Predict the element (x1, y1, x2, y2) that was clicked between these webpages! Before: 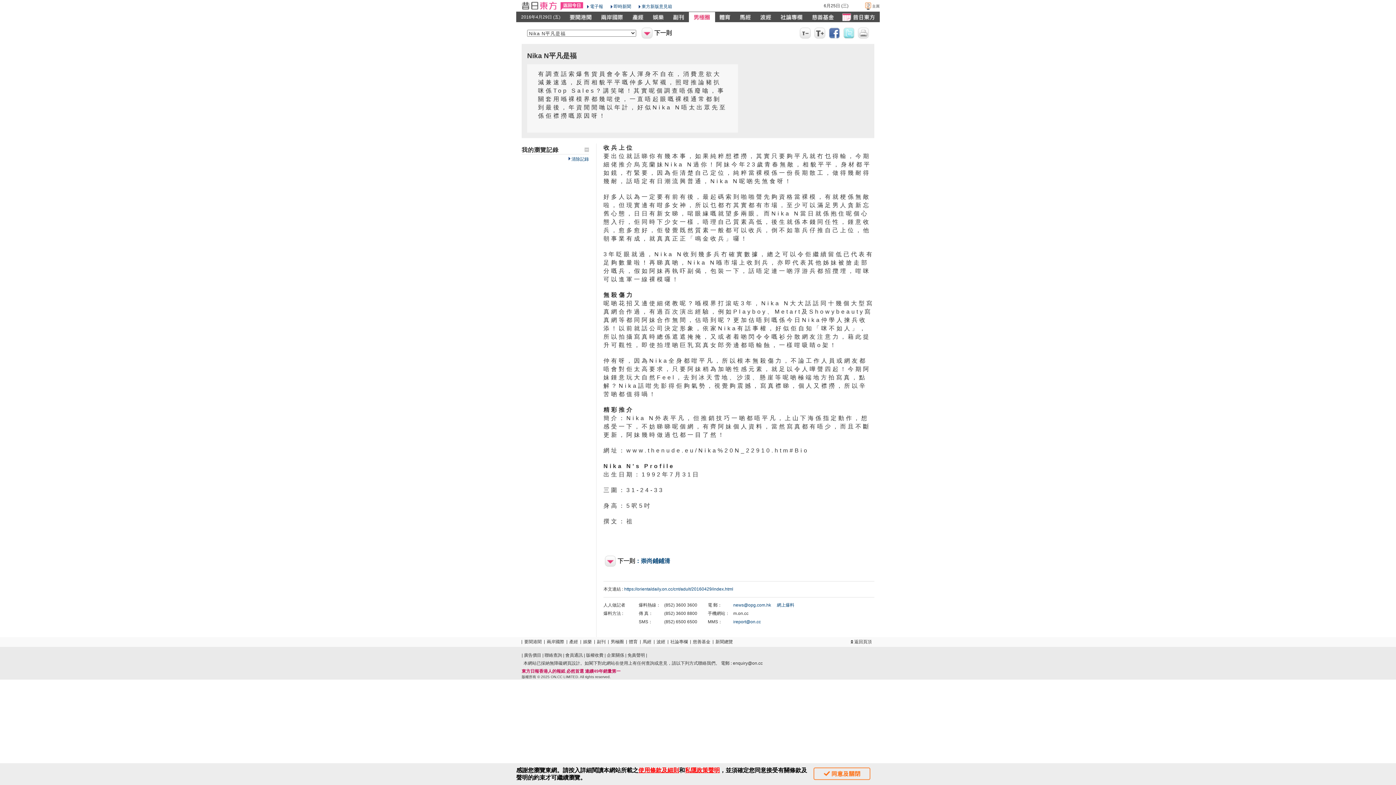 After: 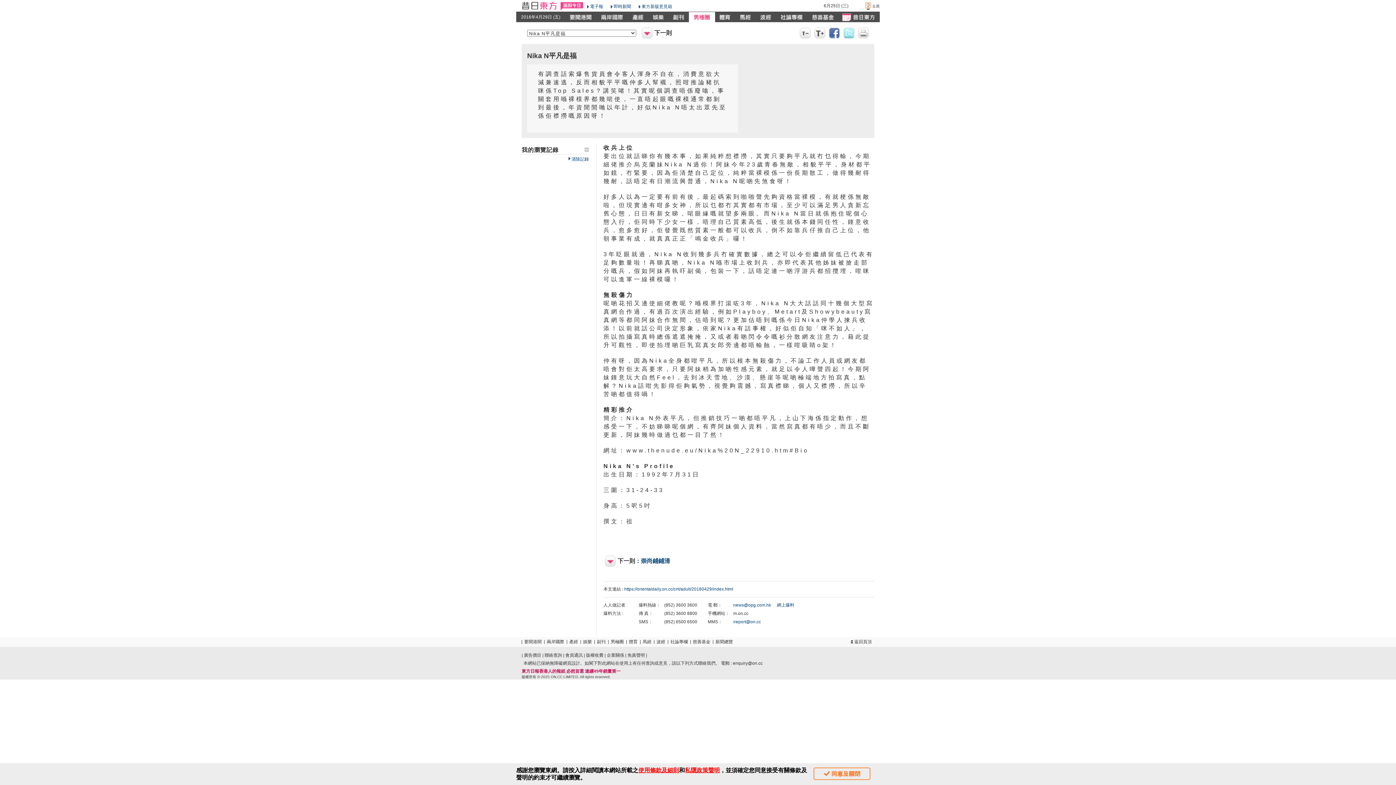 Action: label: 企業關係 bbox: (606, 653, 624, 658)